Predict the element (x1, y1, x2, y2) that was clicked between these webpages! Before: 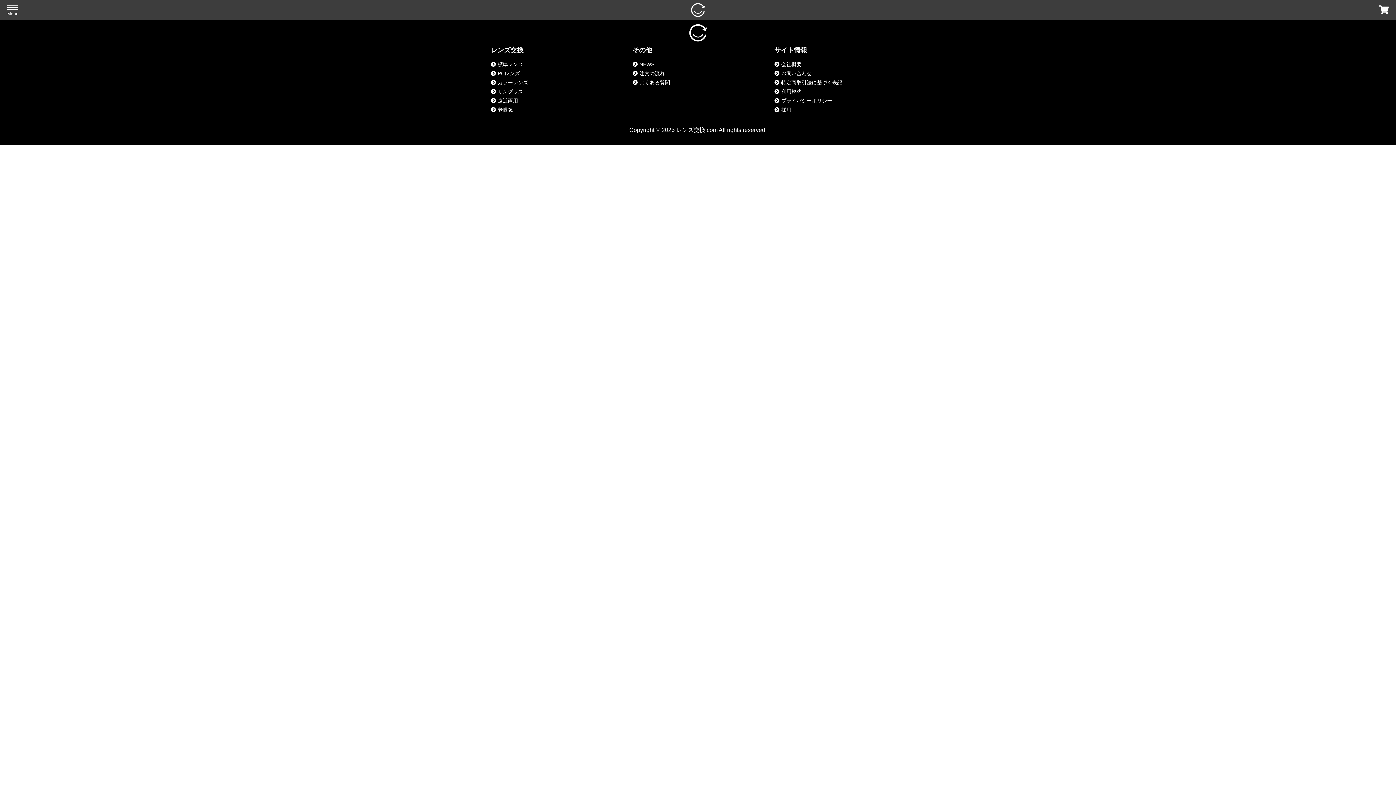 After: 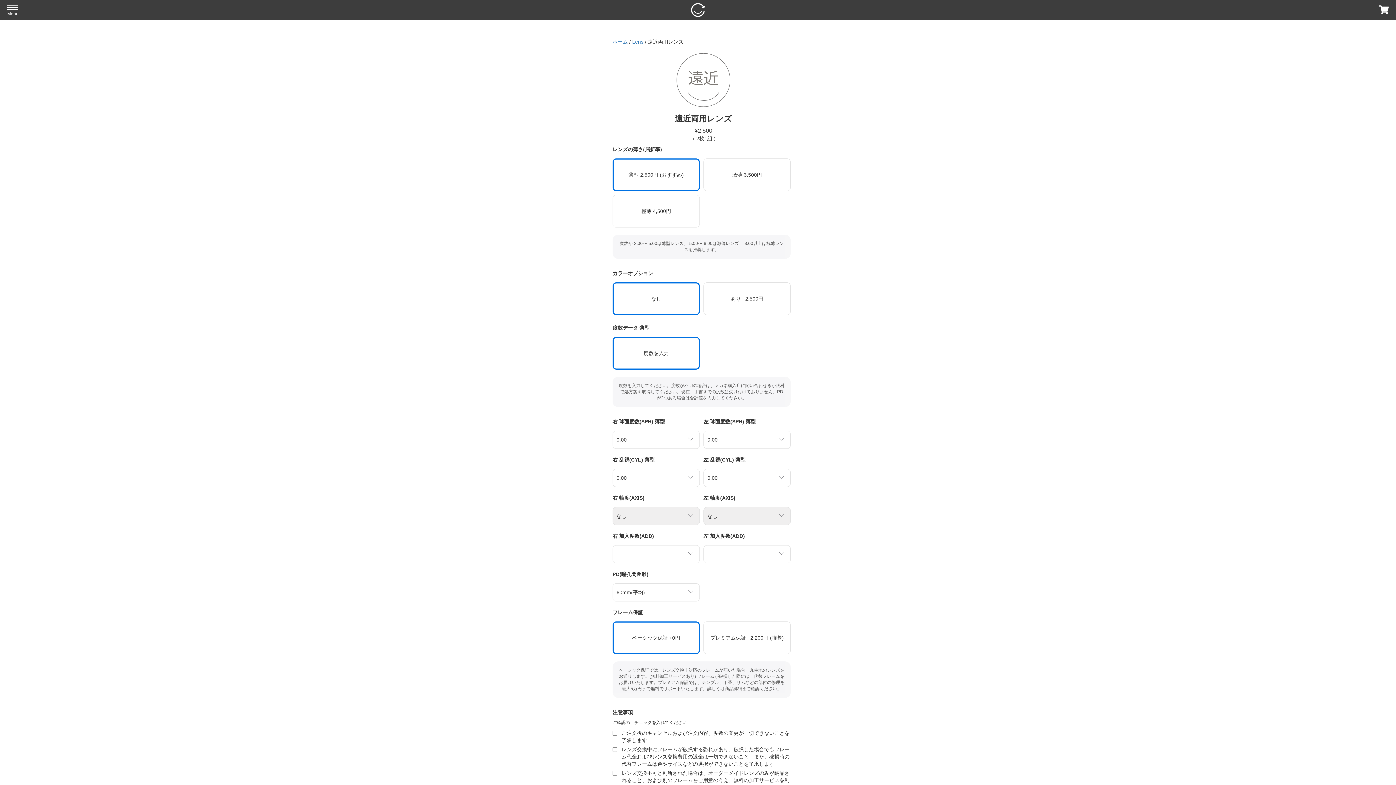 Action: bbox: (490, 97, 518, 103) label: 遠近両用